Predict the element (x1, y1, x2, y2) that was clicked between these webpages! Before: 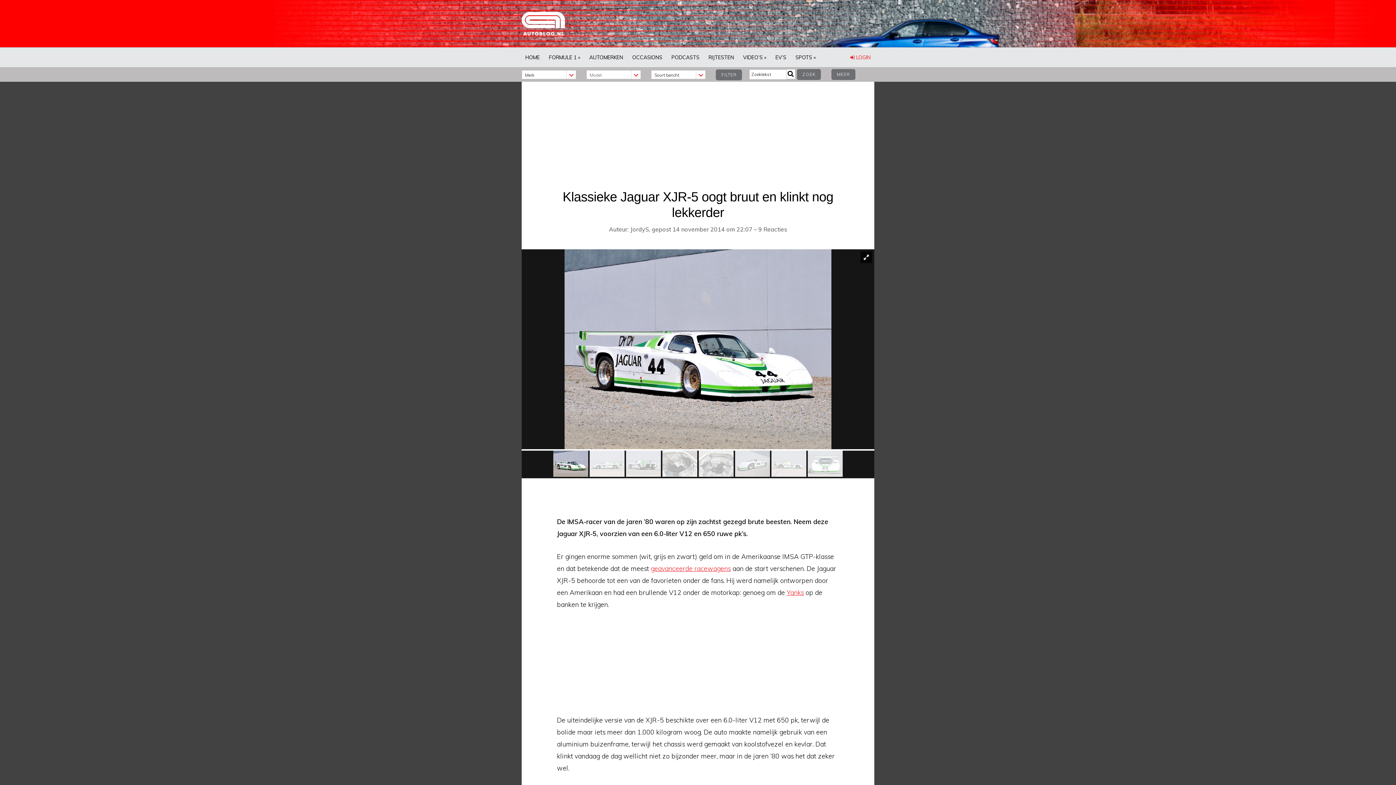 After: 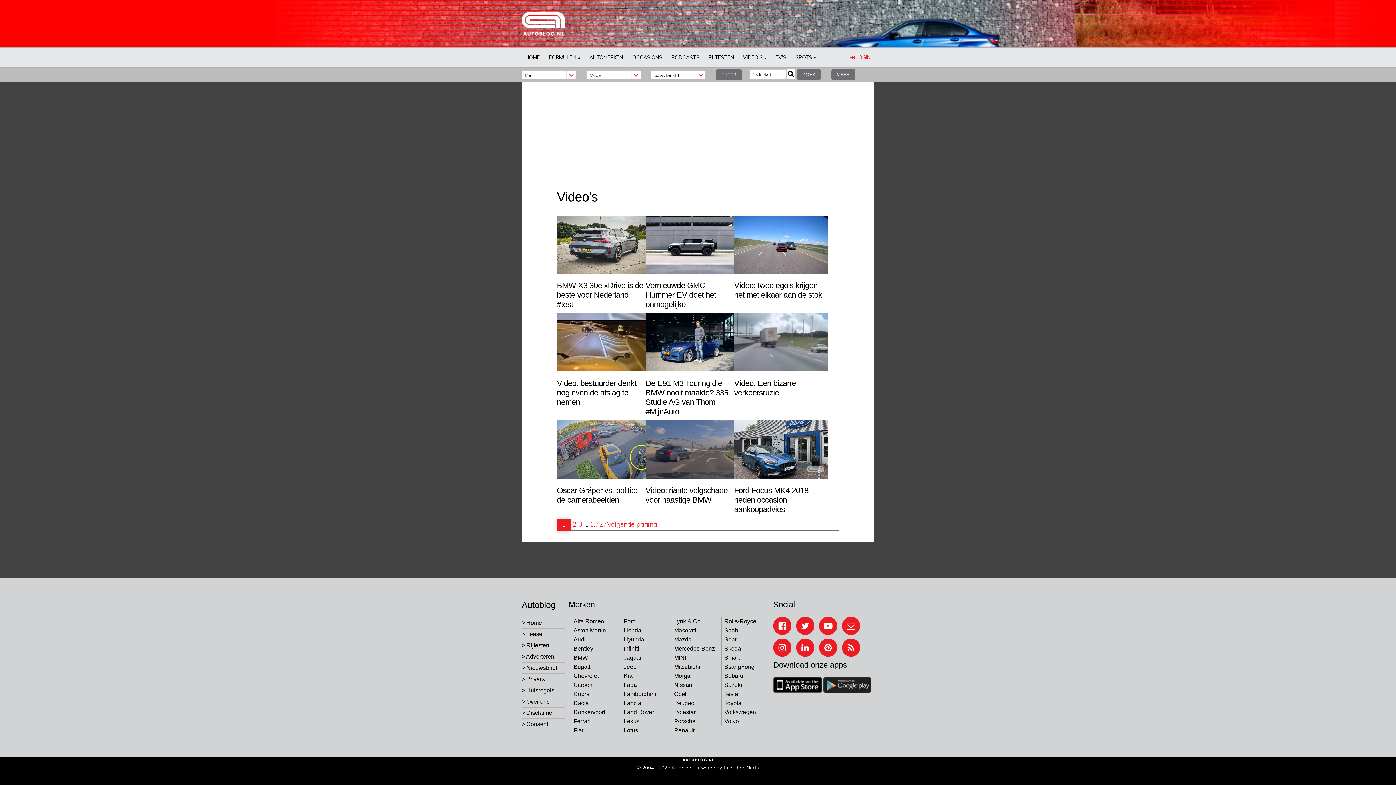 Action: bbox: (739, 47, 770, 67) label: VIDEO’S »